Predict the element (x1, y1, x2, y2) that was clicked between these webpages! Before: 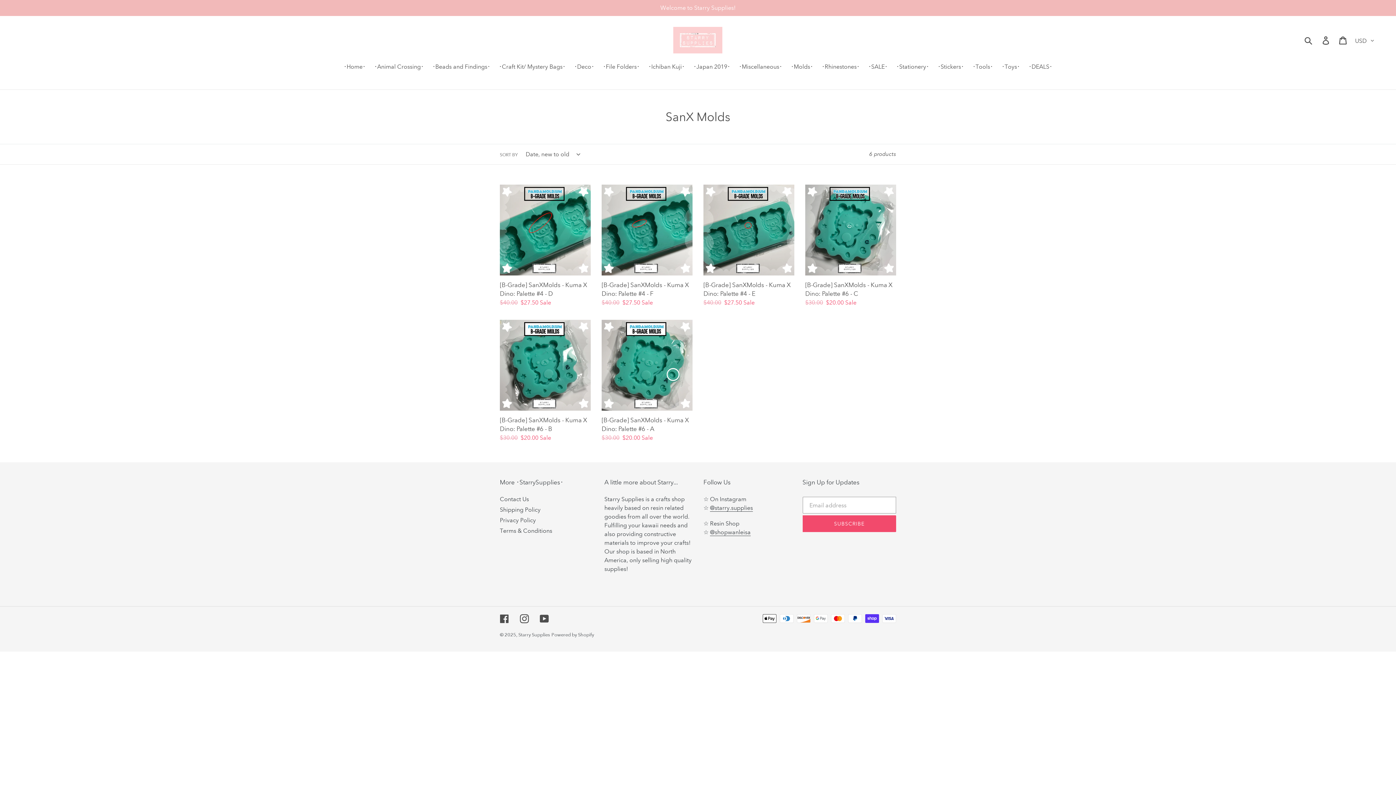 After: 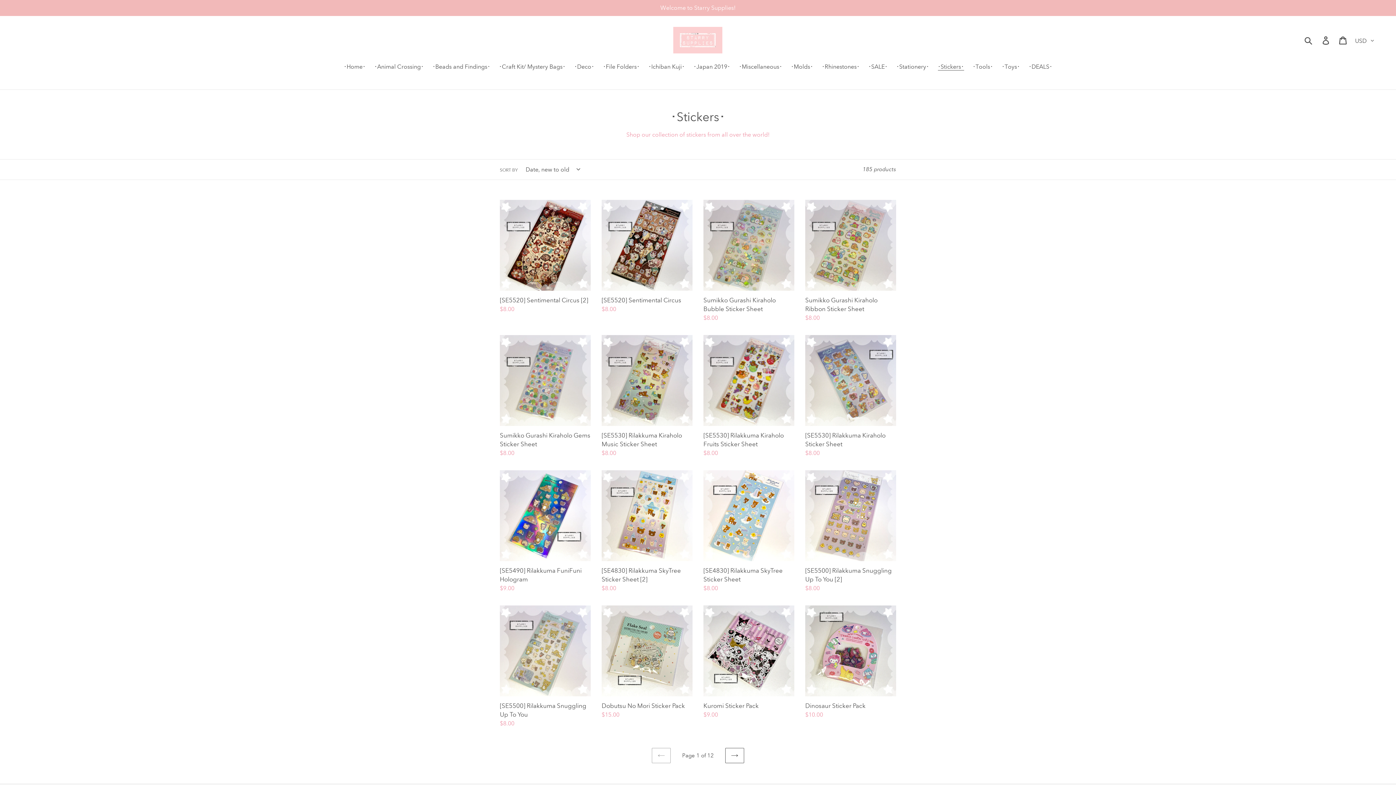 Action: bbox: (934, 62, 967, 72) label: ･Stickers･